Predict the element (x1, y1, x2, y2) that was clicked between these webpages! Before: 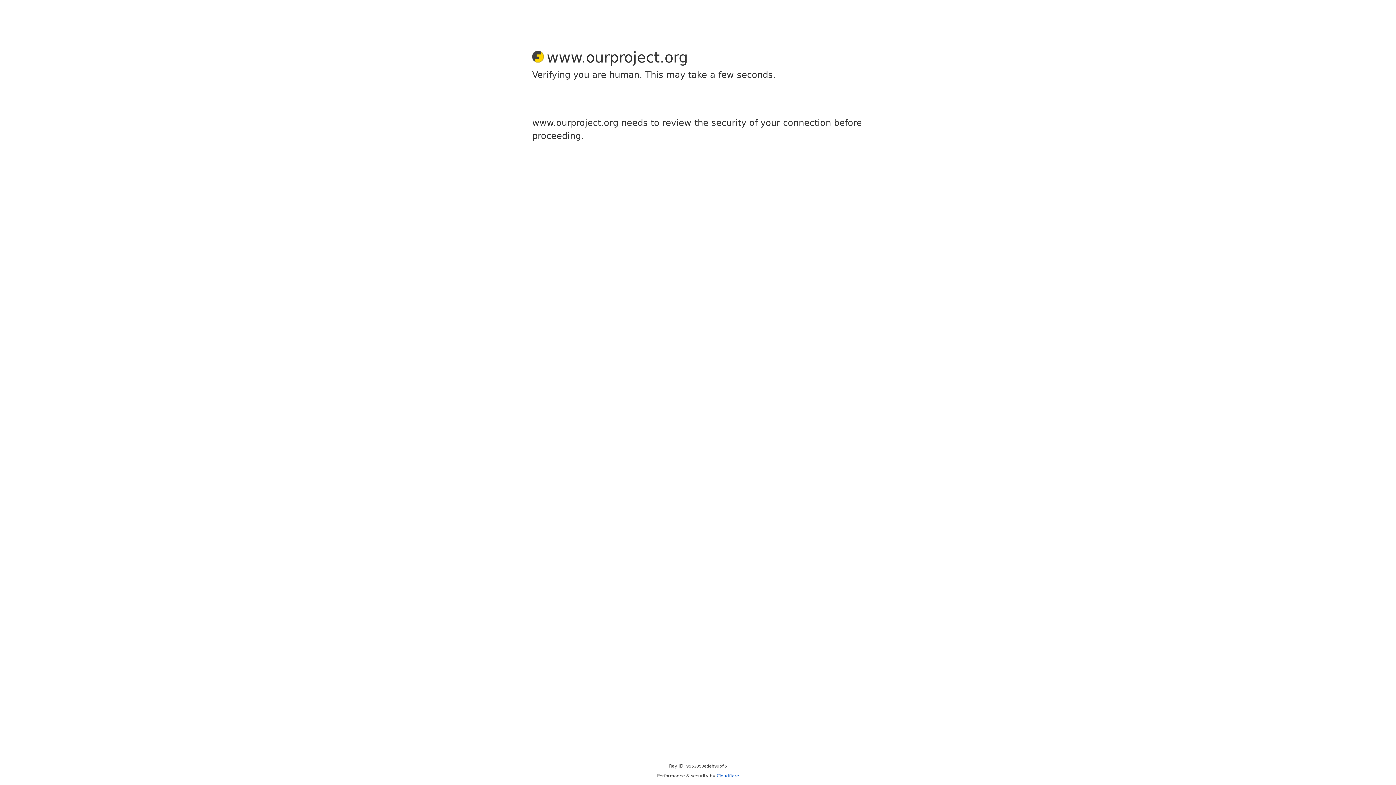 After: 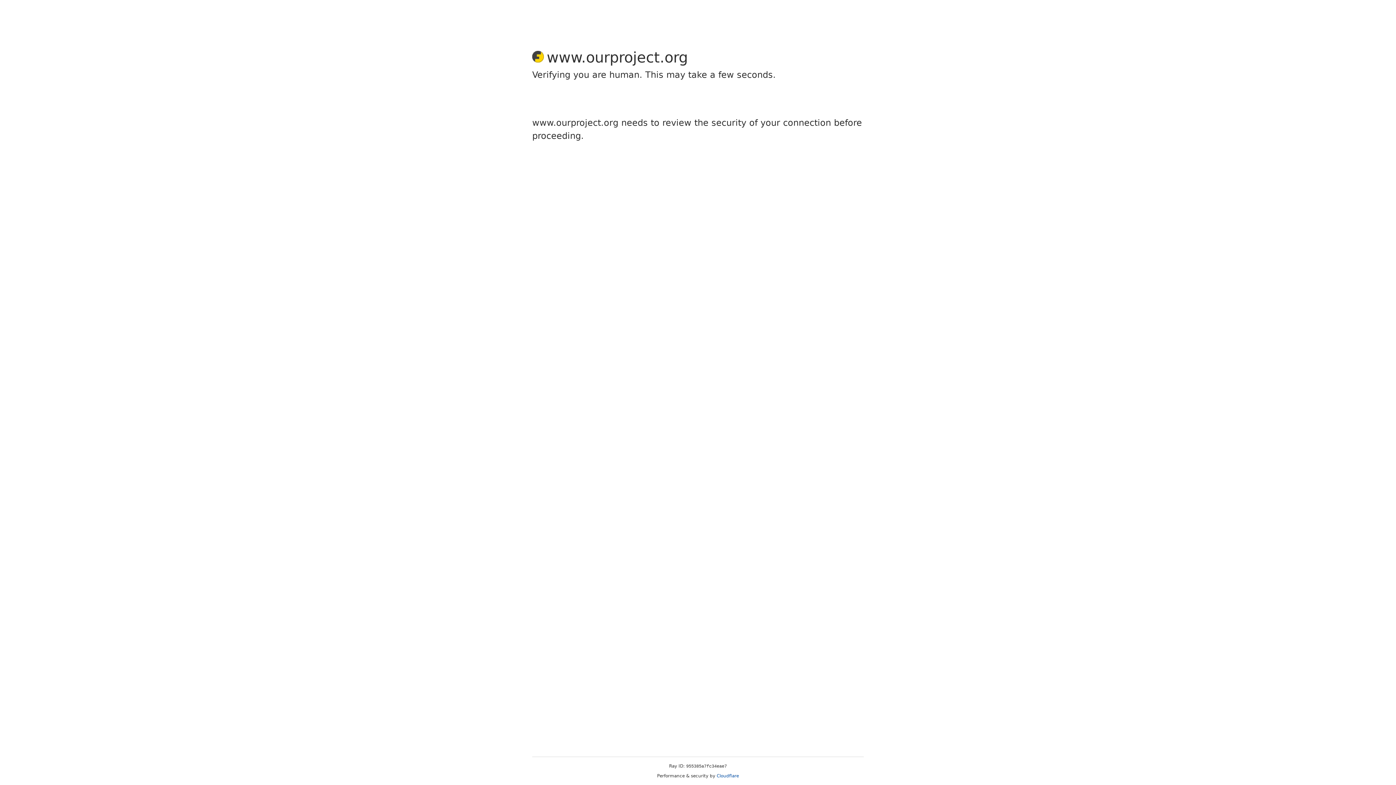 Action: bbox: (716, 773, 739, 778) label: Cloudflare